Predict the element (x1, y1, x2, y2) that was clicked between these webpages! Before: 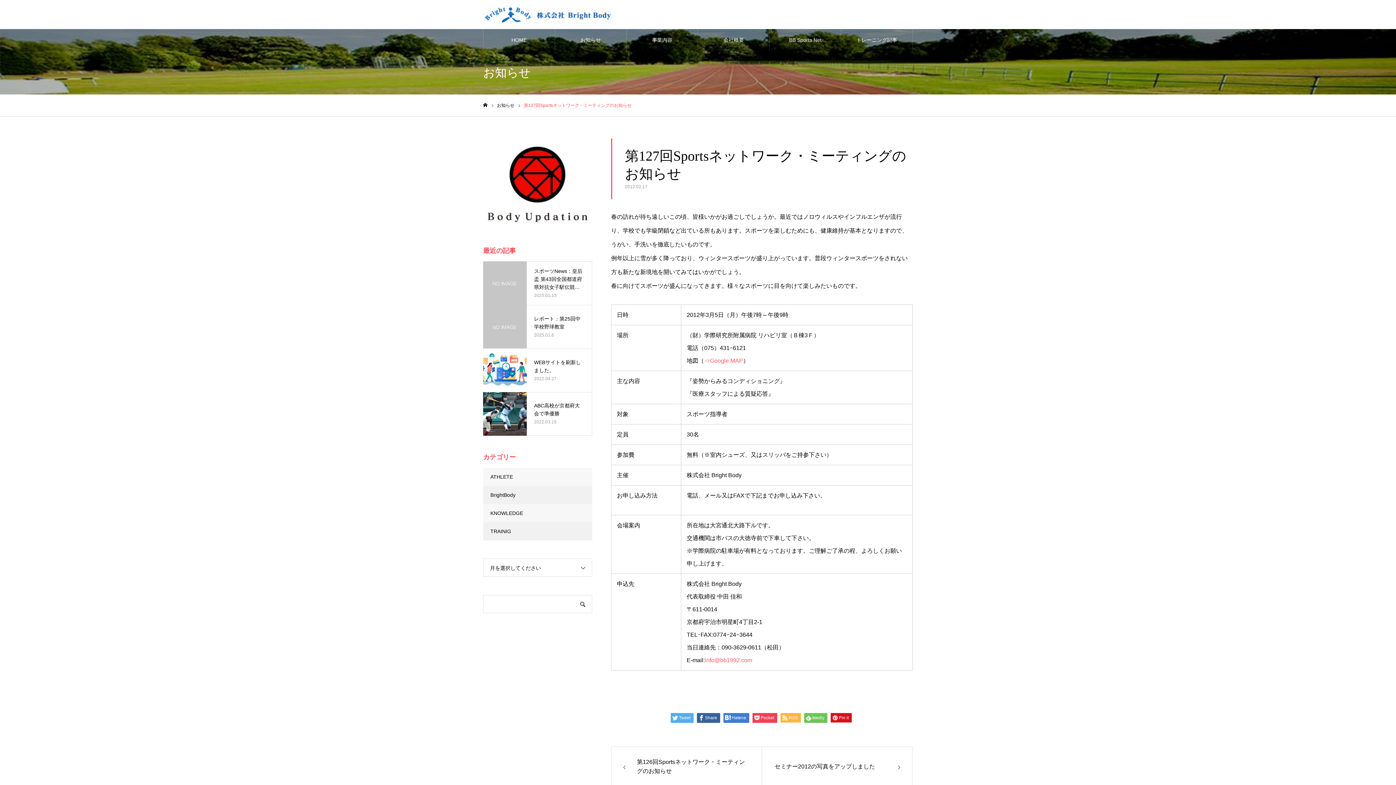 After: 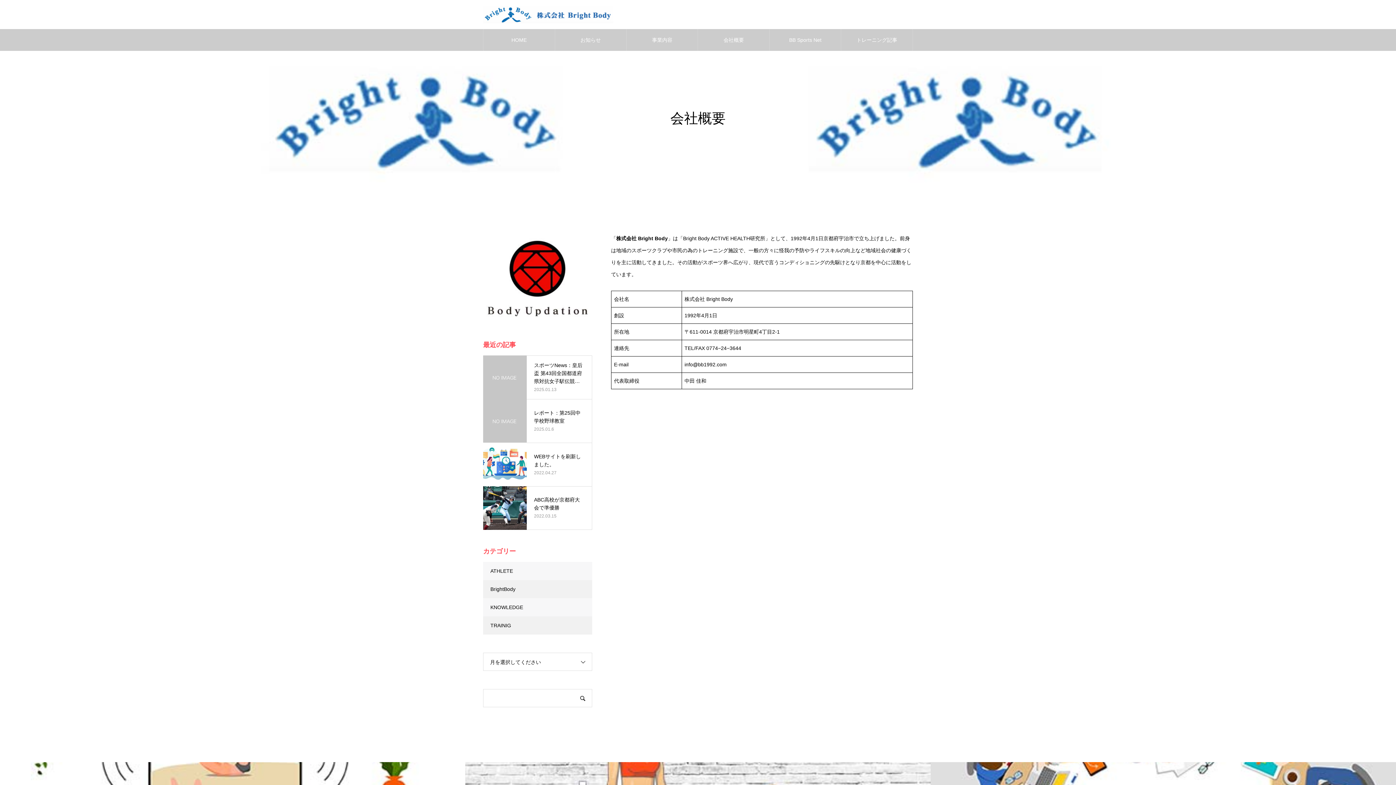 Action: label: 会社概要 bbox: (698, 29, 769, 50)